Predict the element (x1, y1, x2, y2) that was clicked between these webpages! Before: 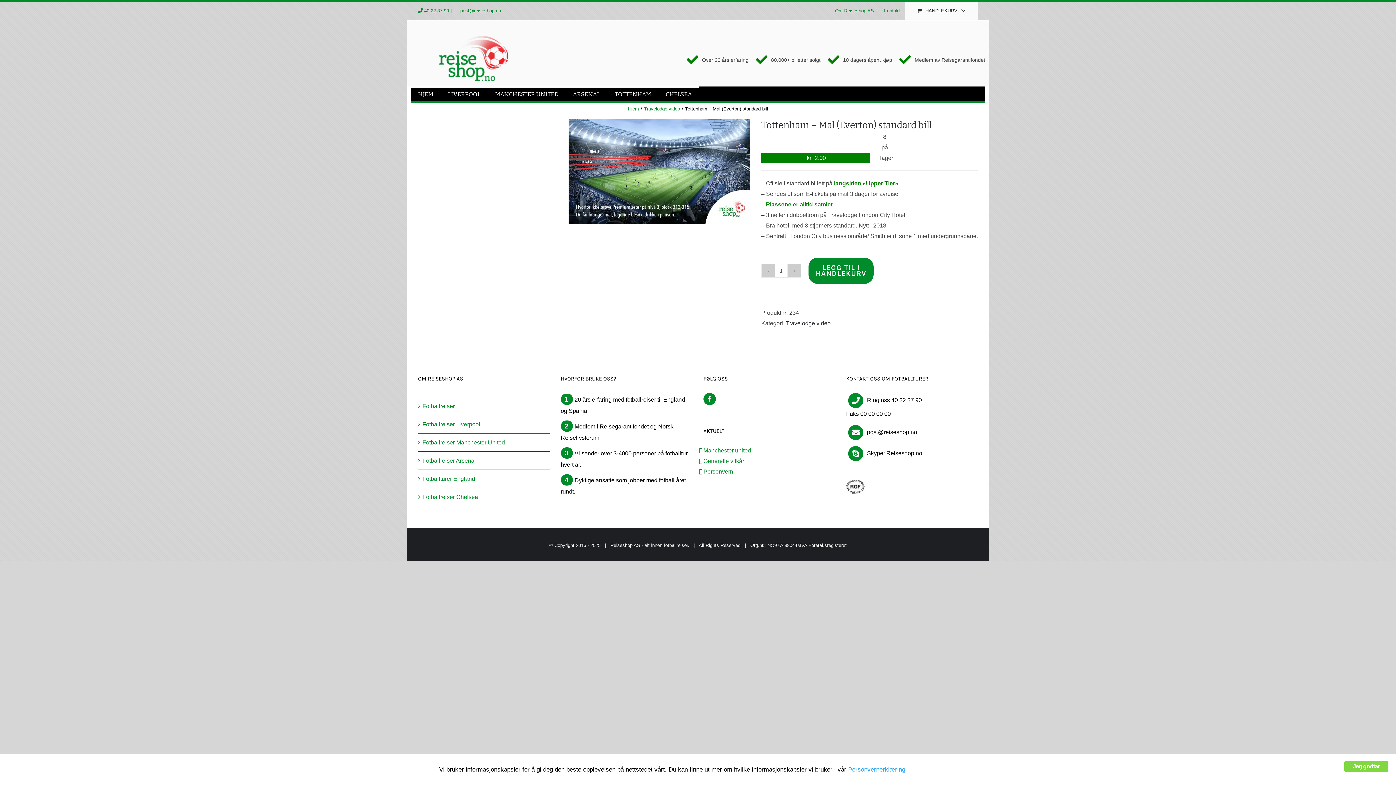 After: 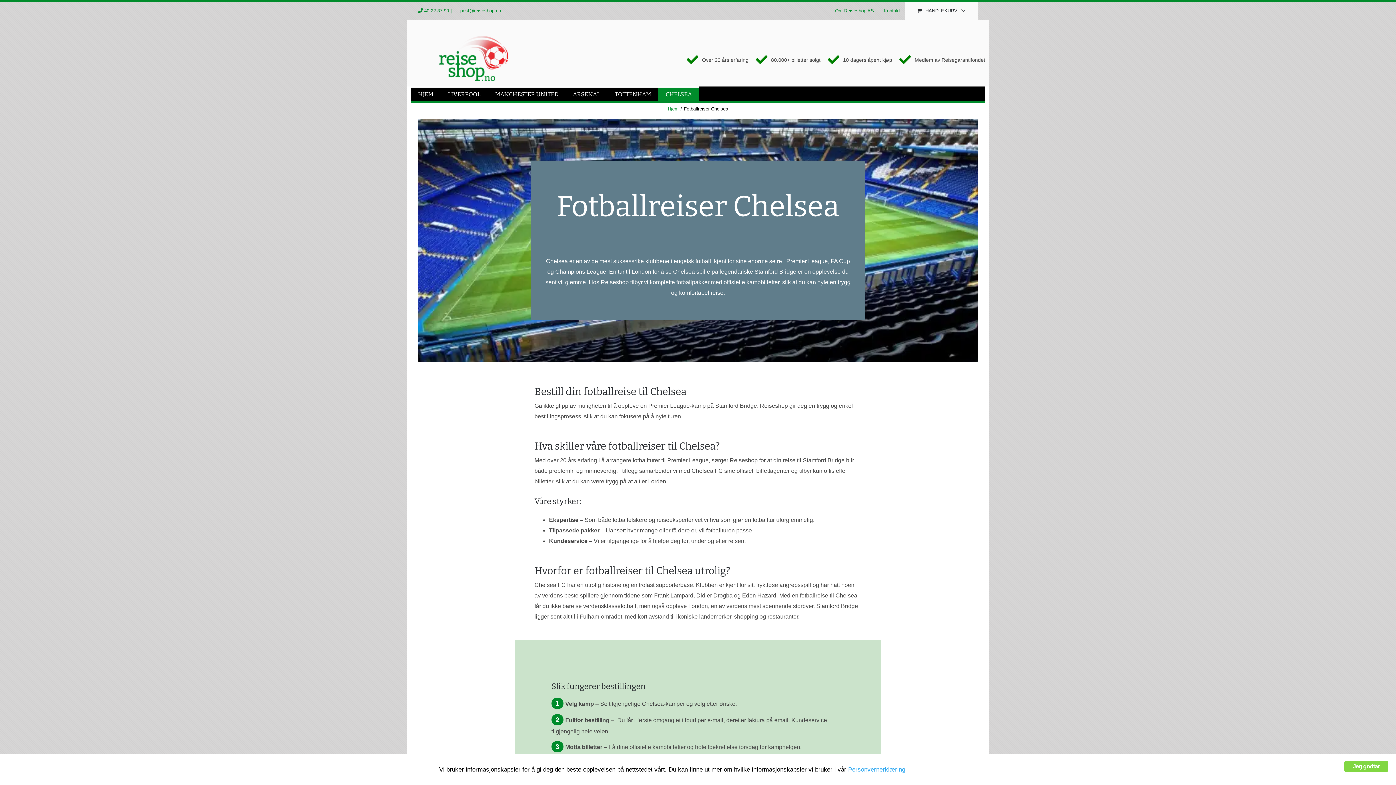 Action: bbox: (422, 492, 546, 502) label: Fotballreiser Chelsea